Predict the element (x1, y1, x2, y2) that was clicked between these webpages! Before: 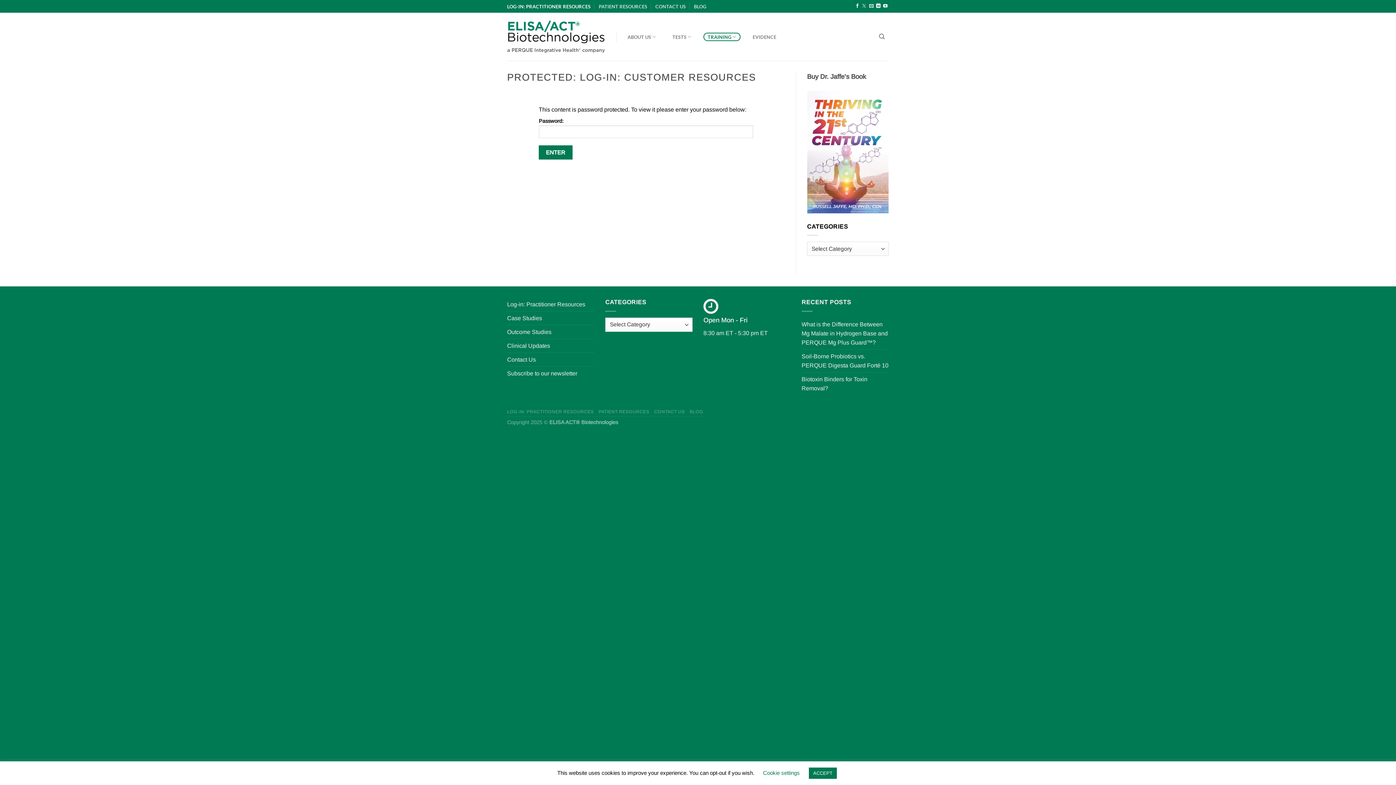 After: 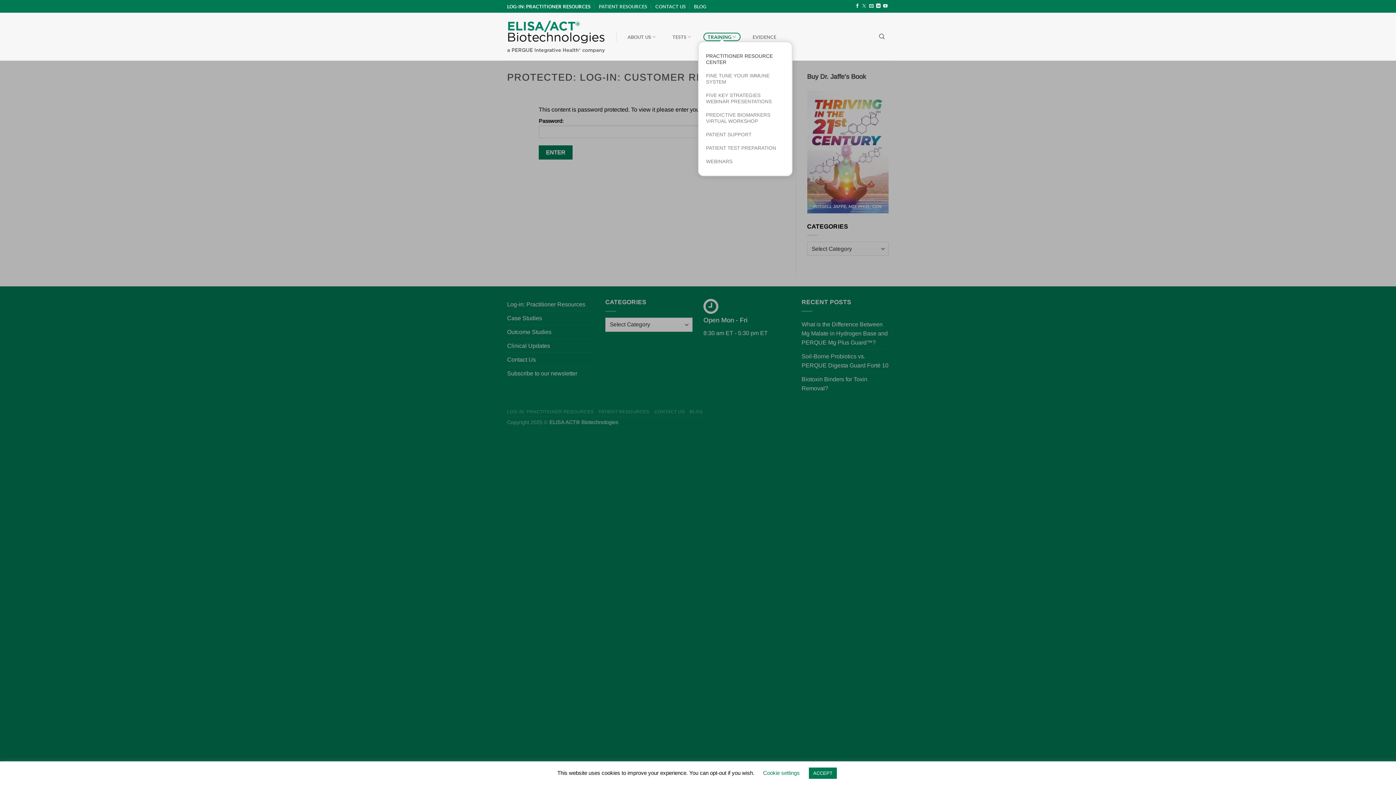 Action: bbox: (703, 32, 740, 41) label: TRAINING